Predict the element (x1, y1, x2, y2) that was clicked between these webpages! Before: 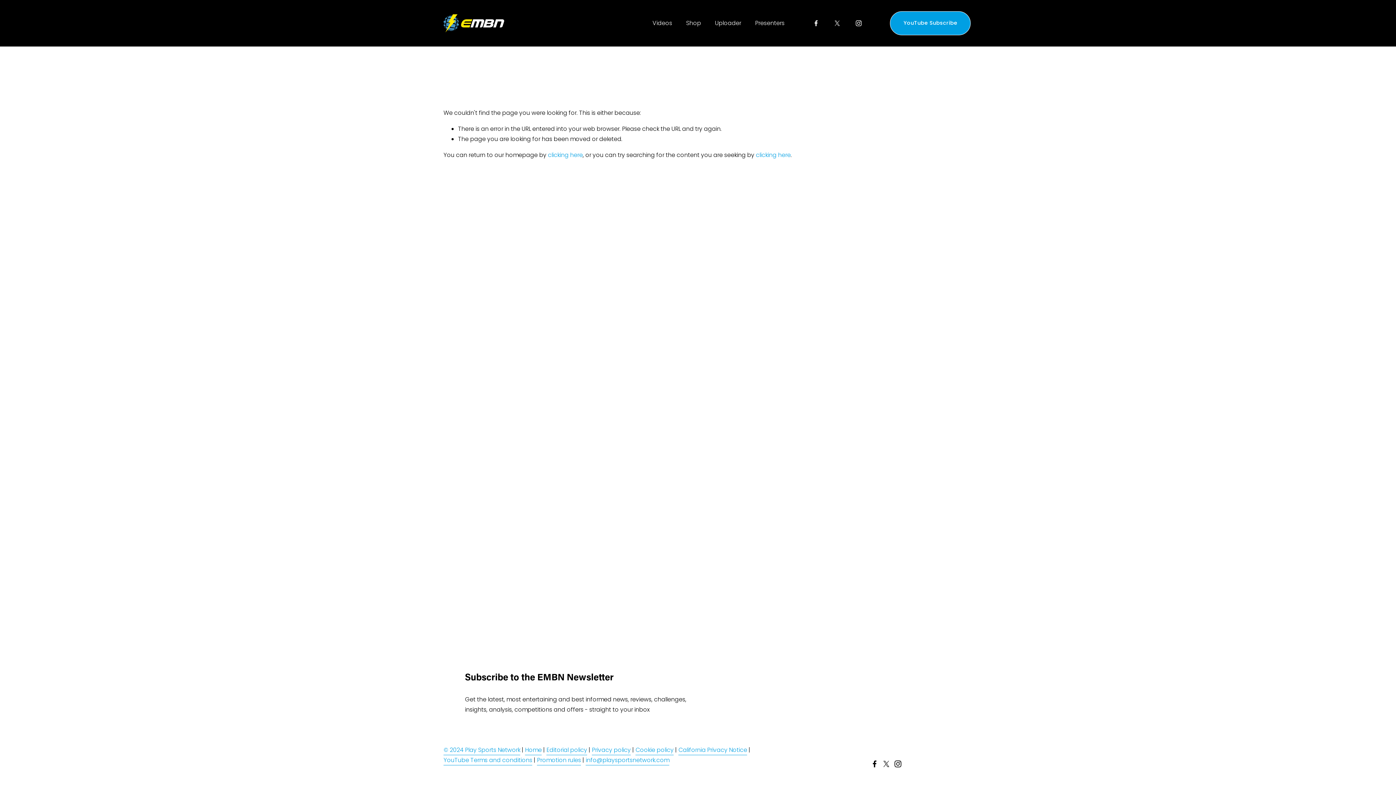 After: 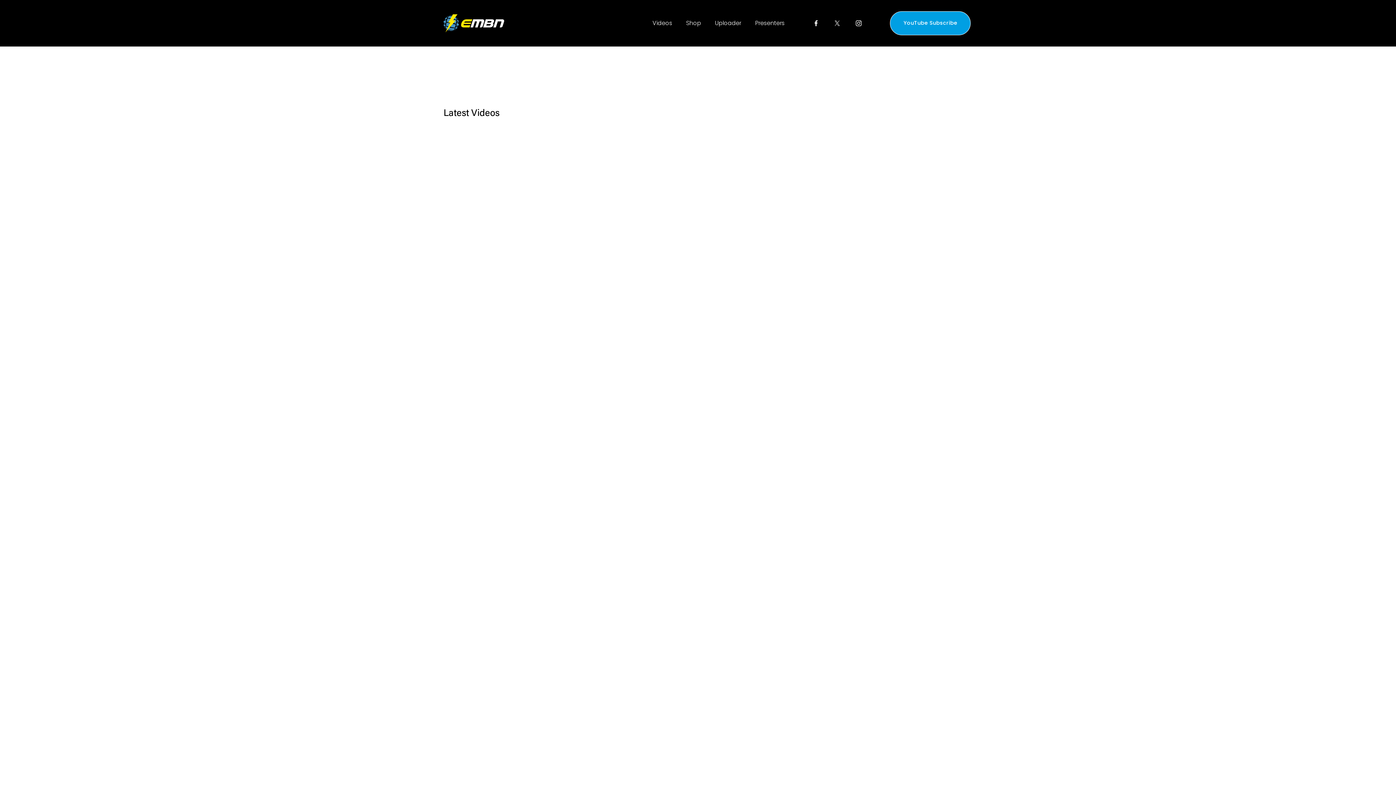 Action: bbox: (525, 745, 541, 755) label: Home